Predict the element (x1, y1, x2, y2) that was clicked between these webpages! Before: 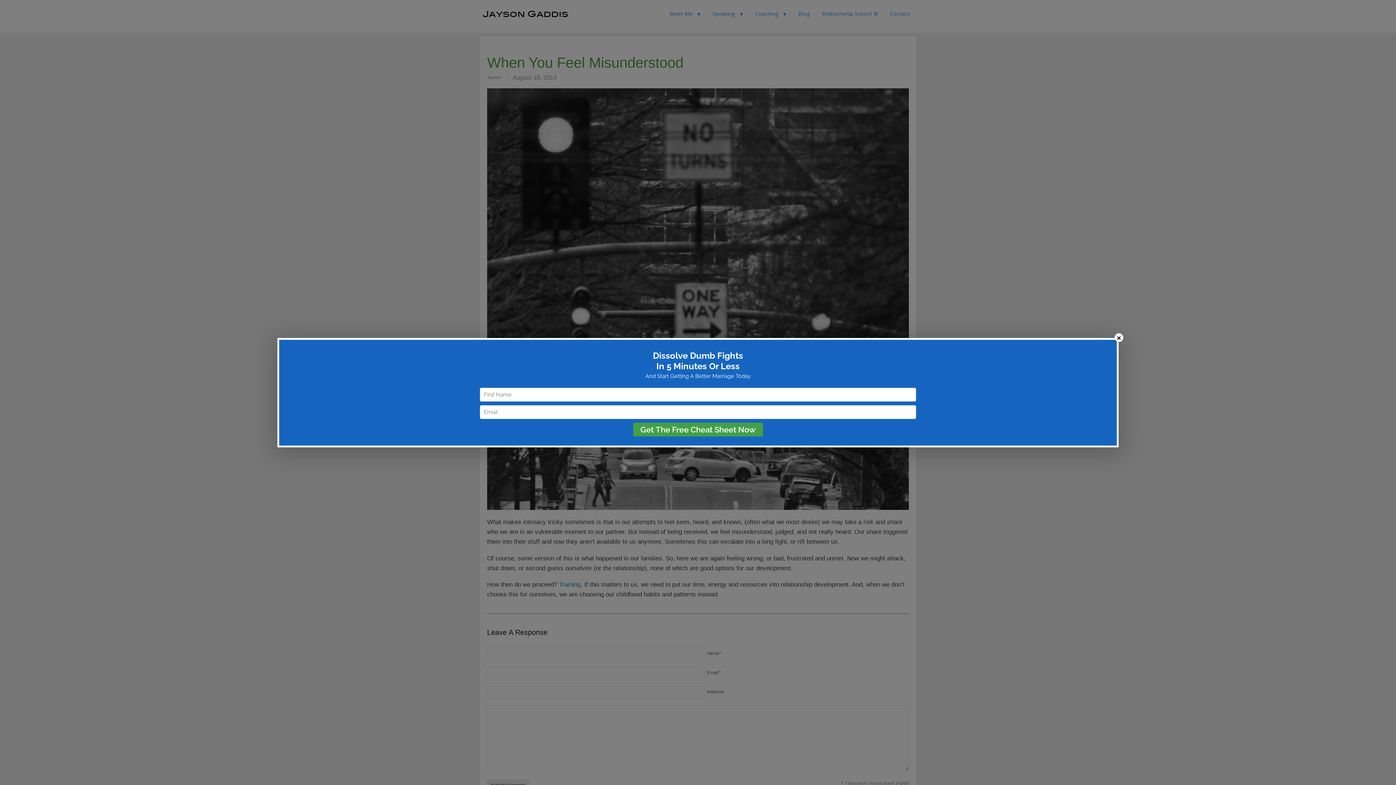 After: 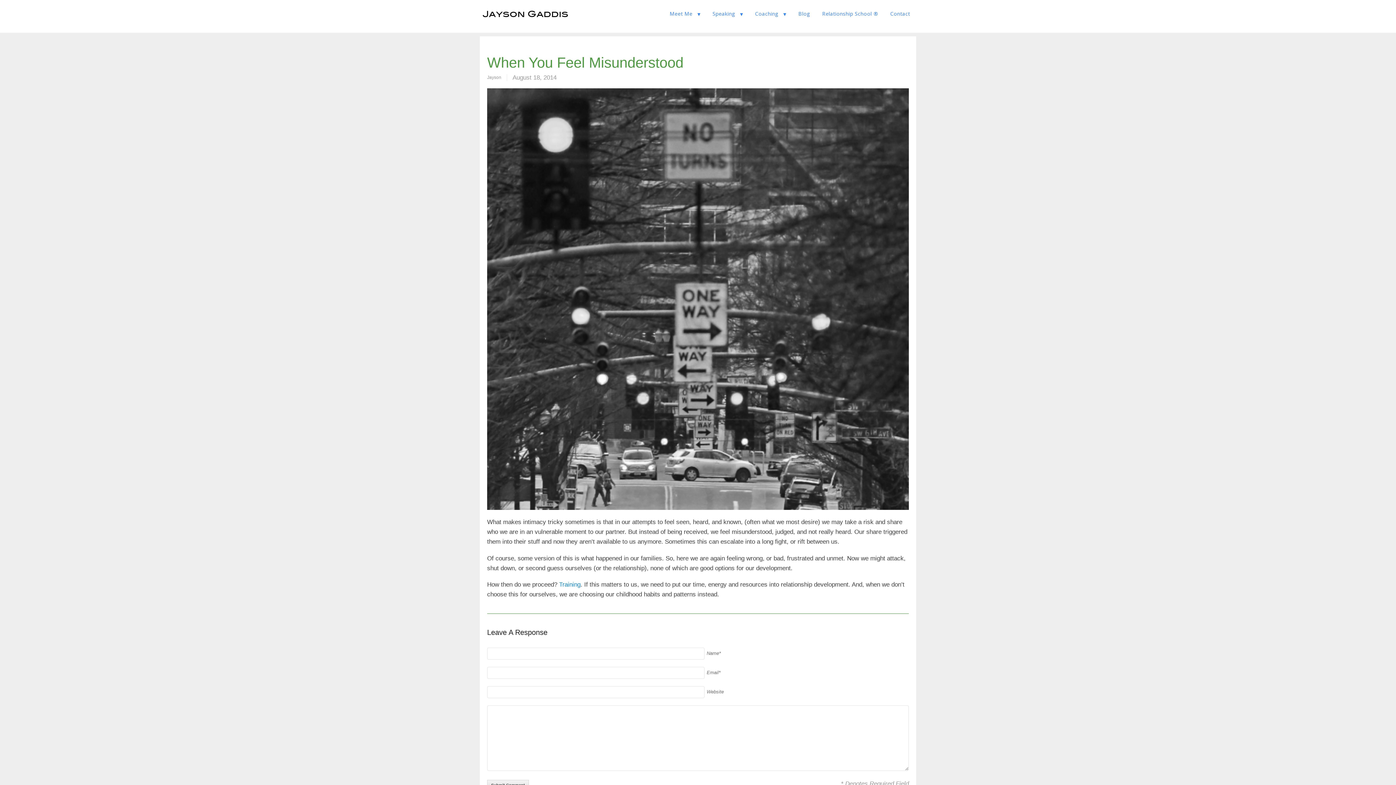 Action: bbox: (1114, 333, 1123, 342) label: ×